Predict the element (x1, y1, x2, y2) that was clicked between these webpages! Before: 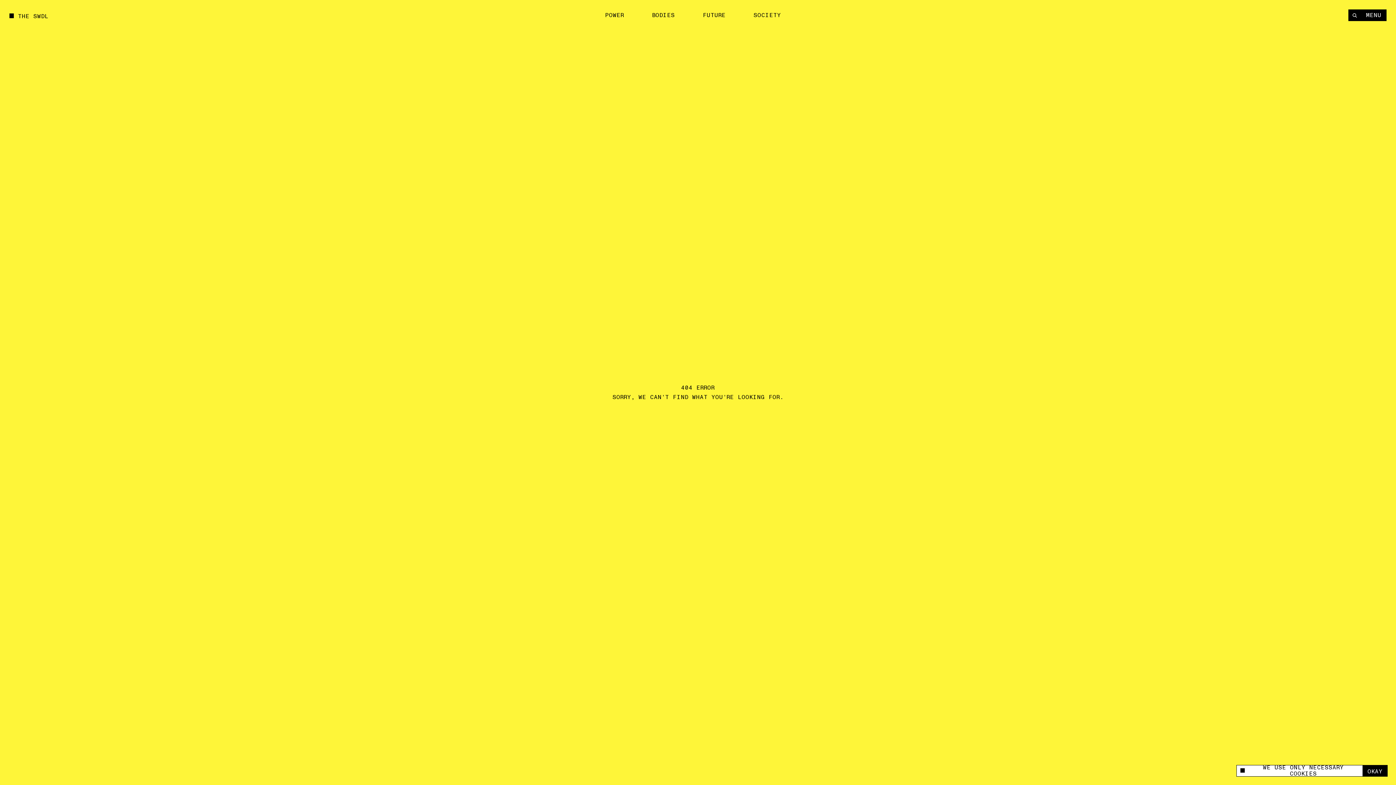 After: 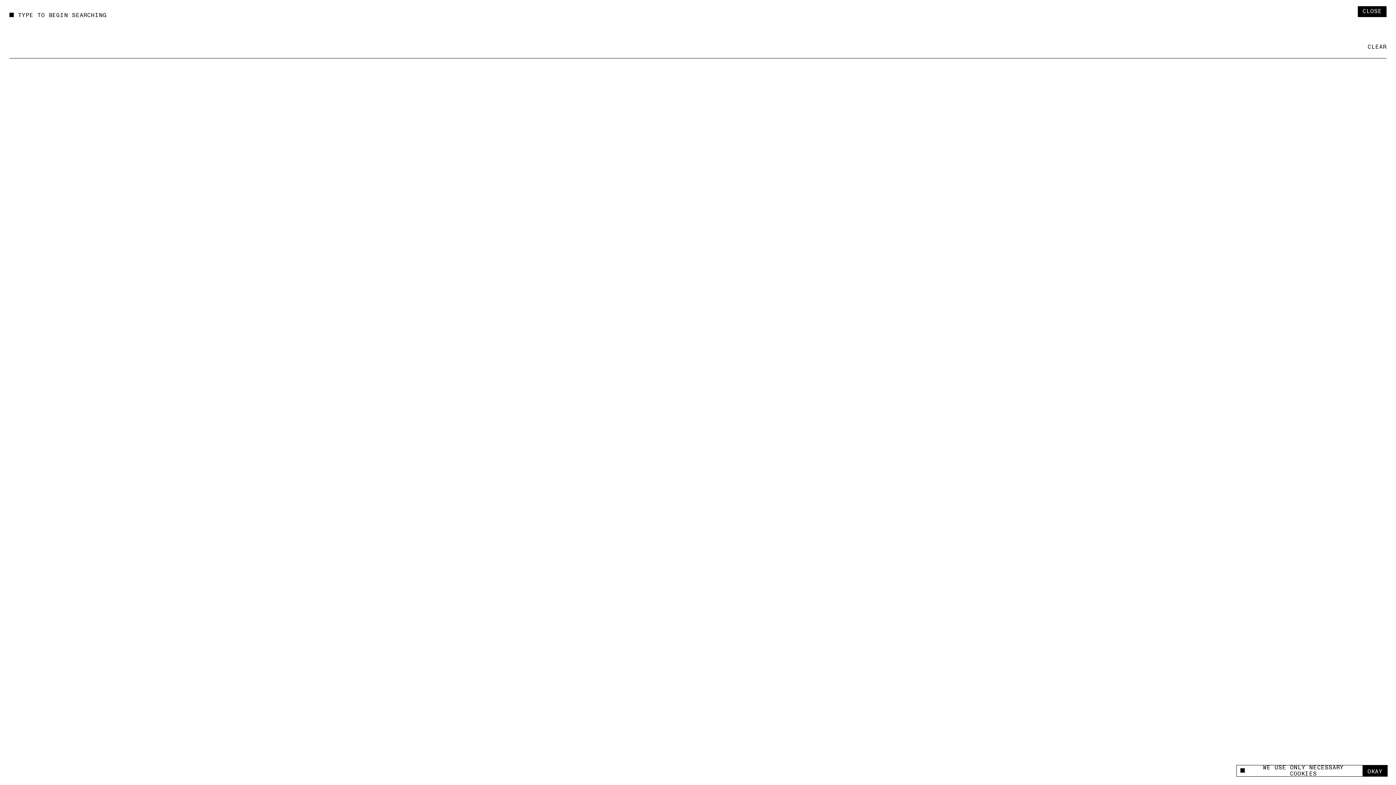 Action: bbox: (1348, 9, 1361, 21) label: Search